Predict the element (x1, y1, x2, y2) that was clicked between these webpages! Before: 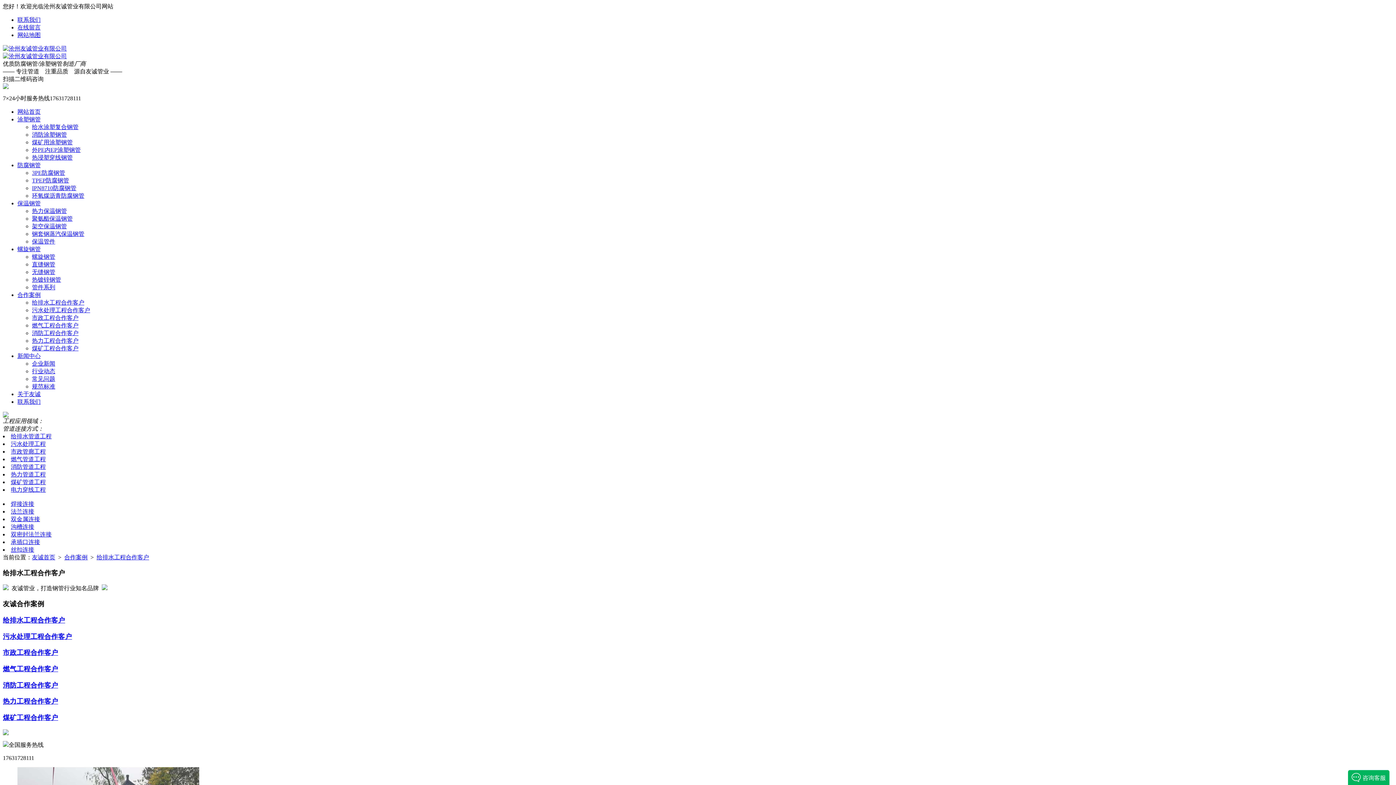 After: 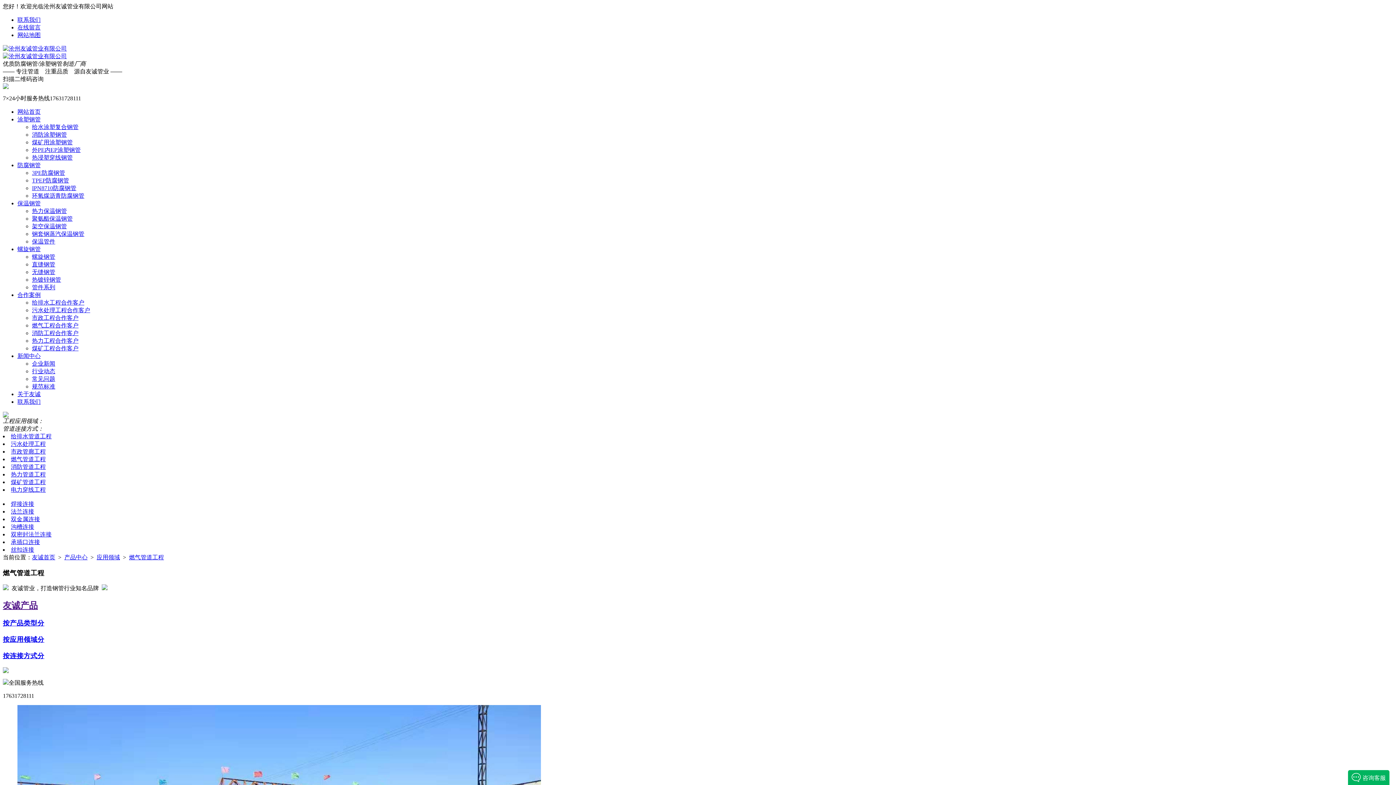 Action: bbox: (10, 456, 45, 462) label: 燃气管道工程